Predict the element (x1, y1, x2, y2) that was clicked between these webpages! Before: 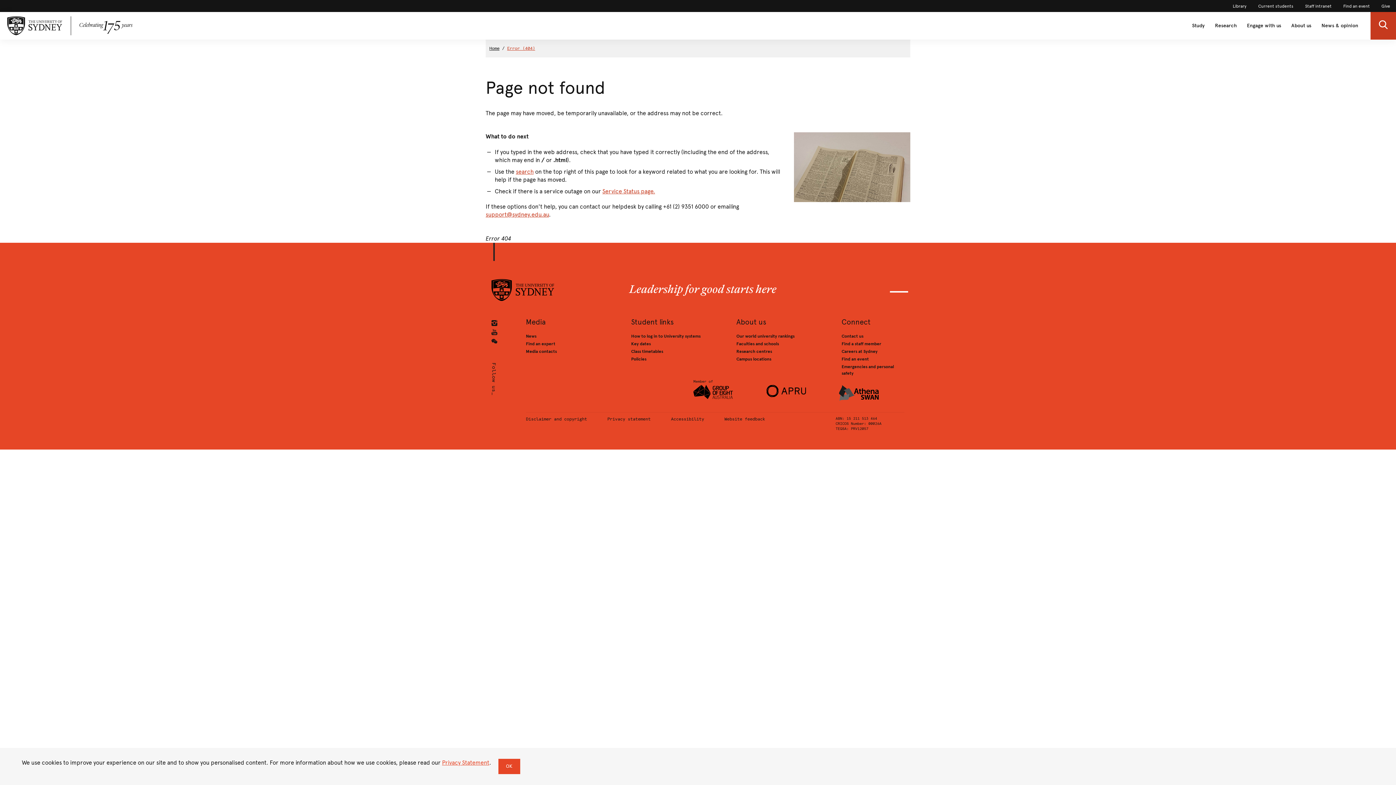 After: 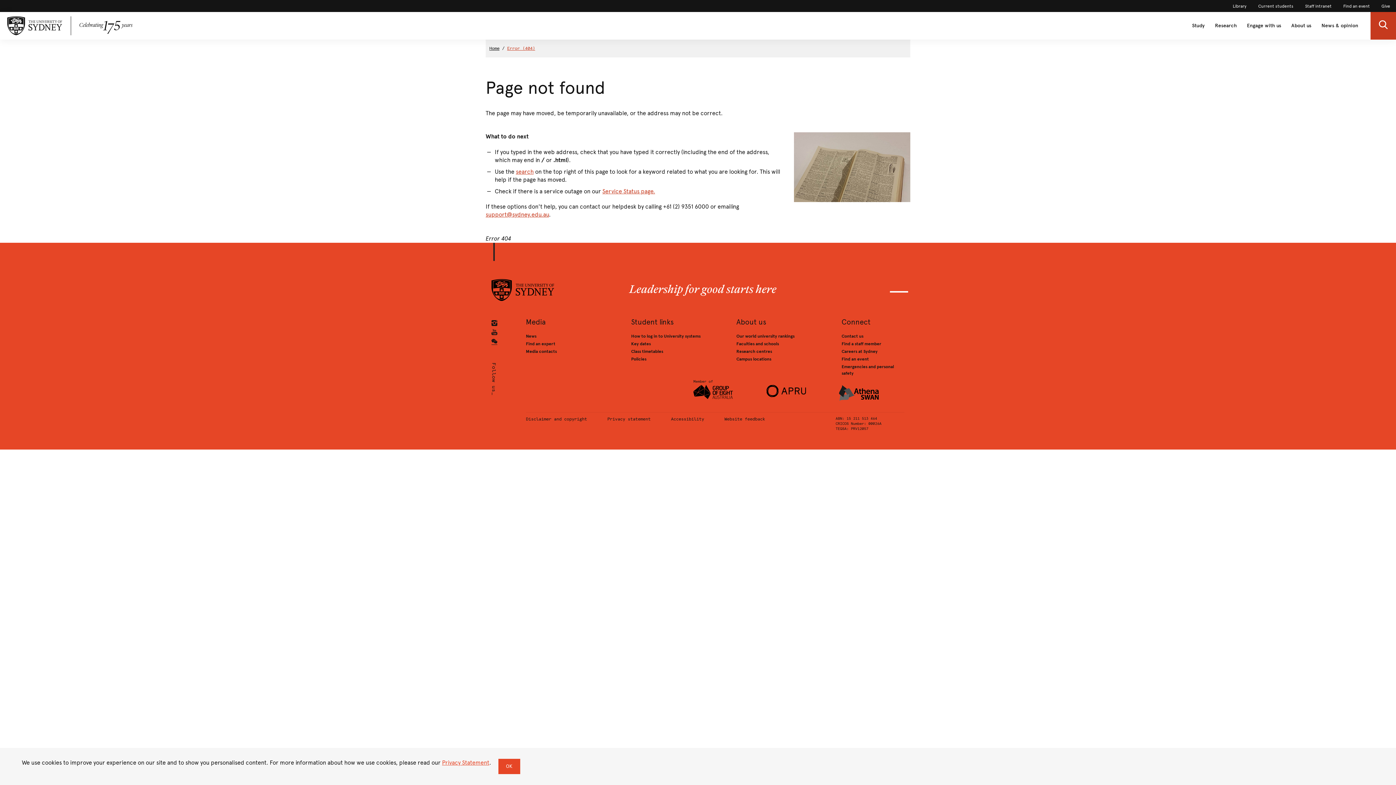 Action: label: University of Sydney Wechat bbox: (491, 337, 526, 346)